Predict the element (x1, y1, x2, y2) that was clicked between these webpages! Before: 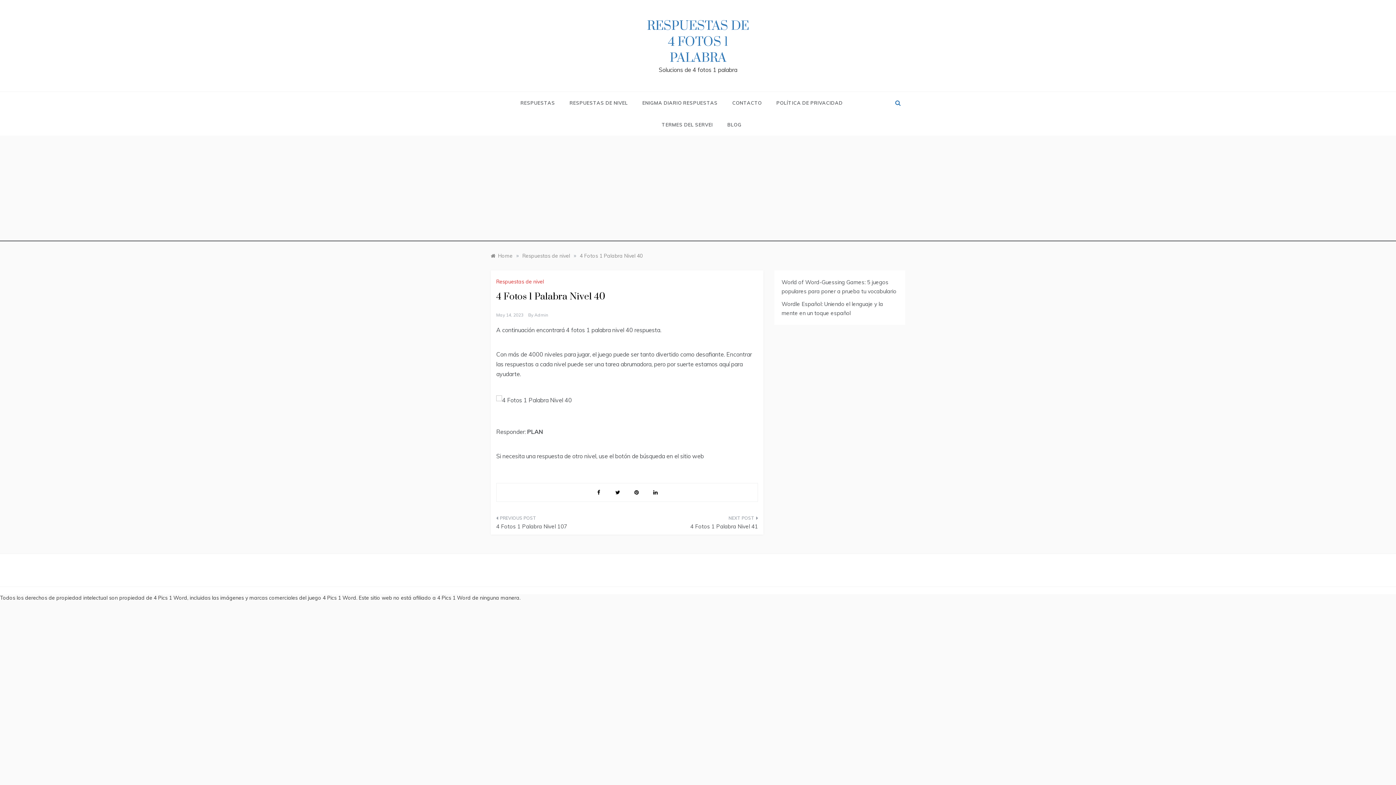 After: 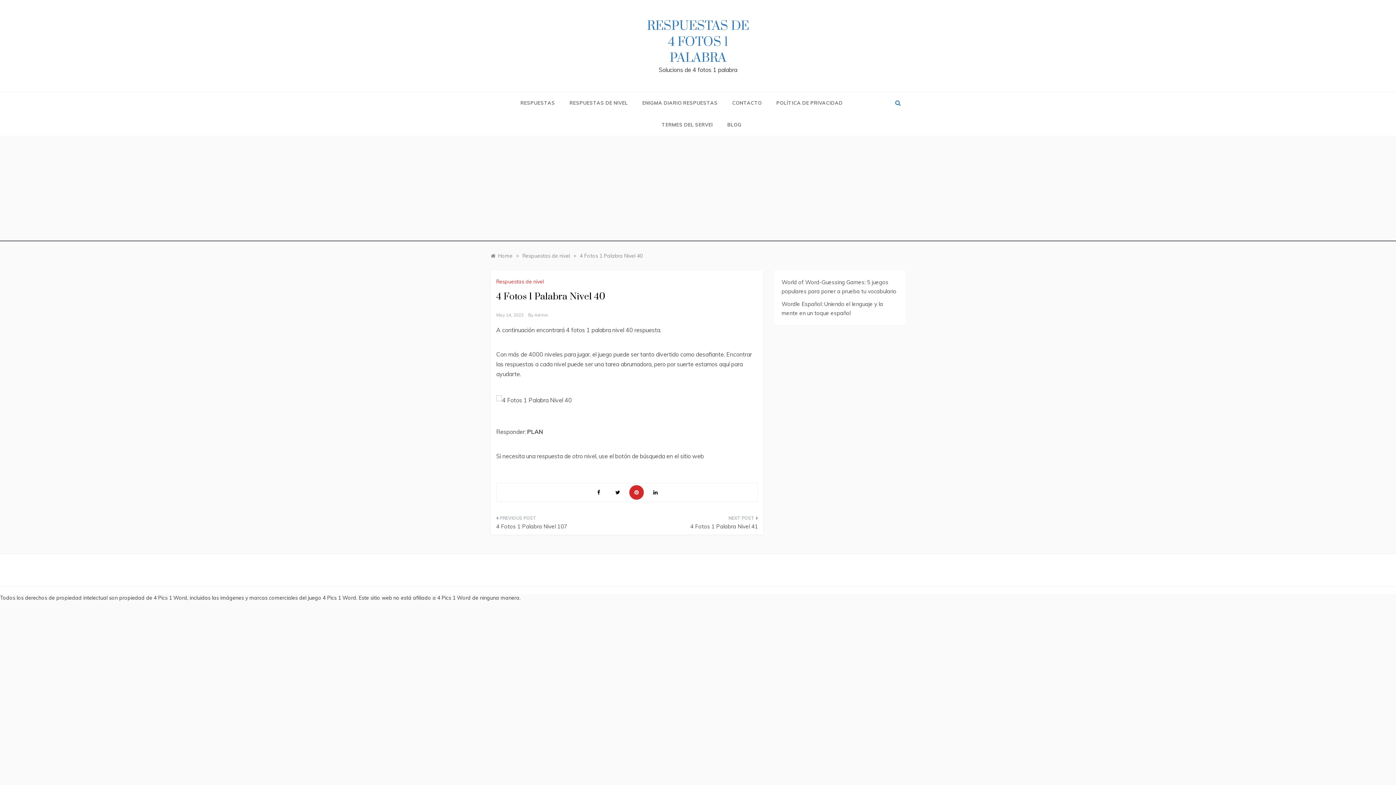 Action: bbox: (629, 485, 644, 500)